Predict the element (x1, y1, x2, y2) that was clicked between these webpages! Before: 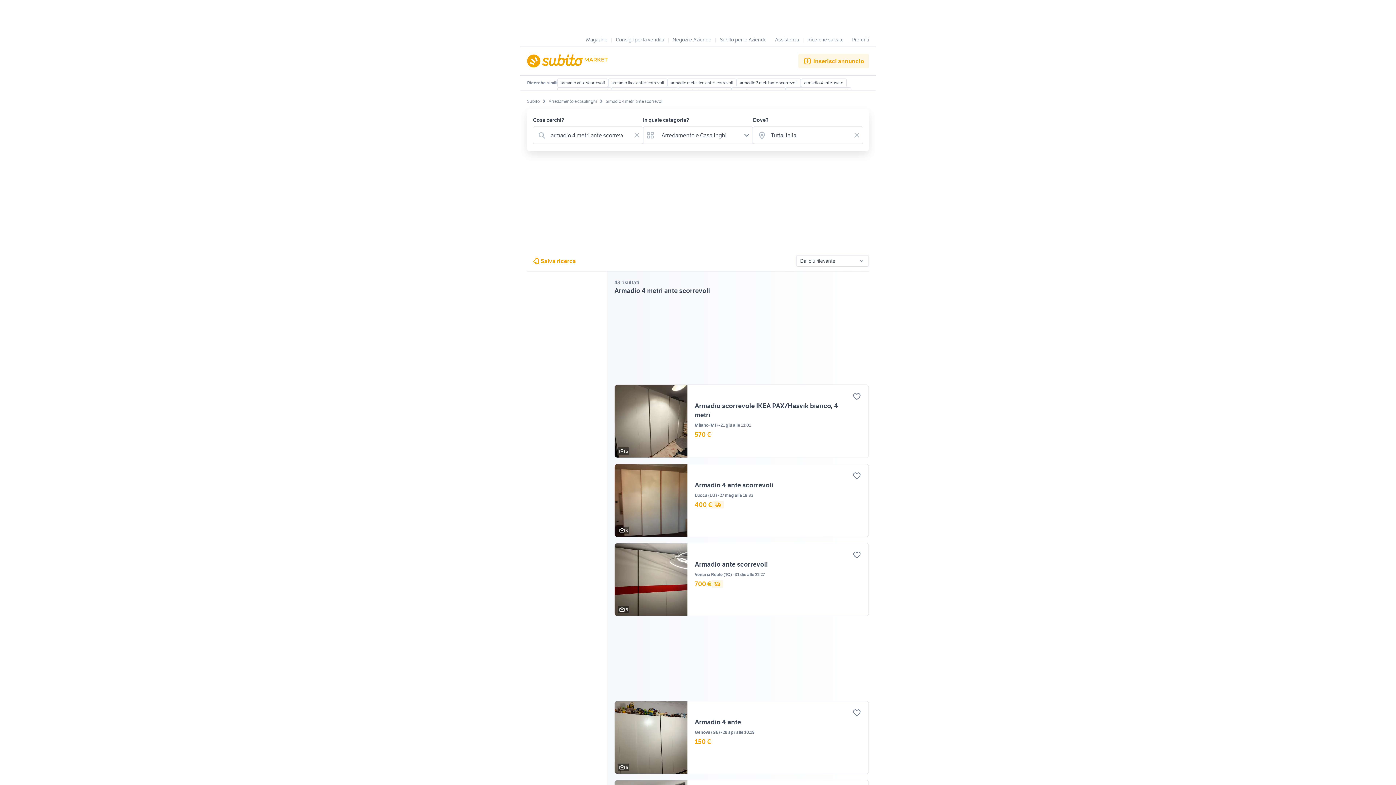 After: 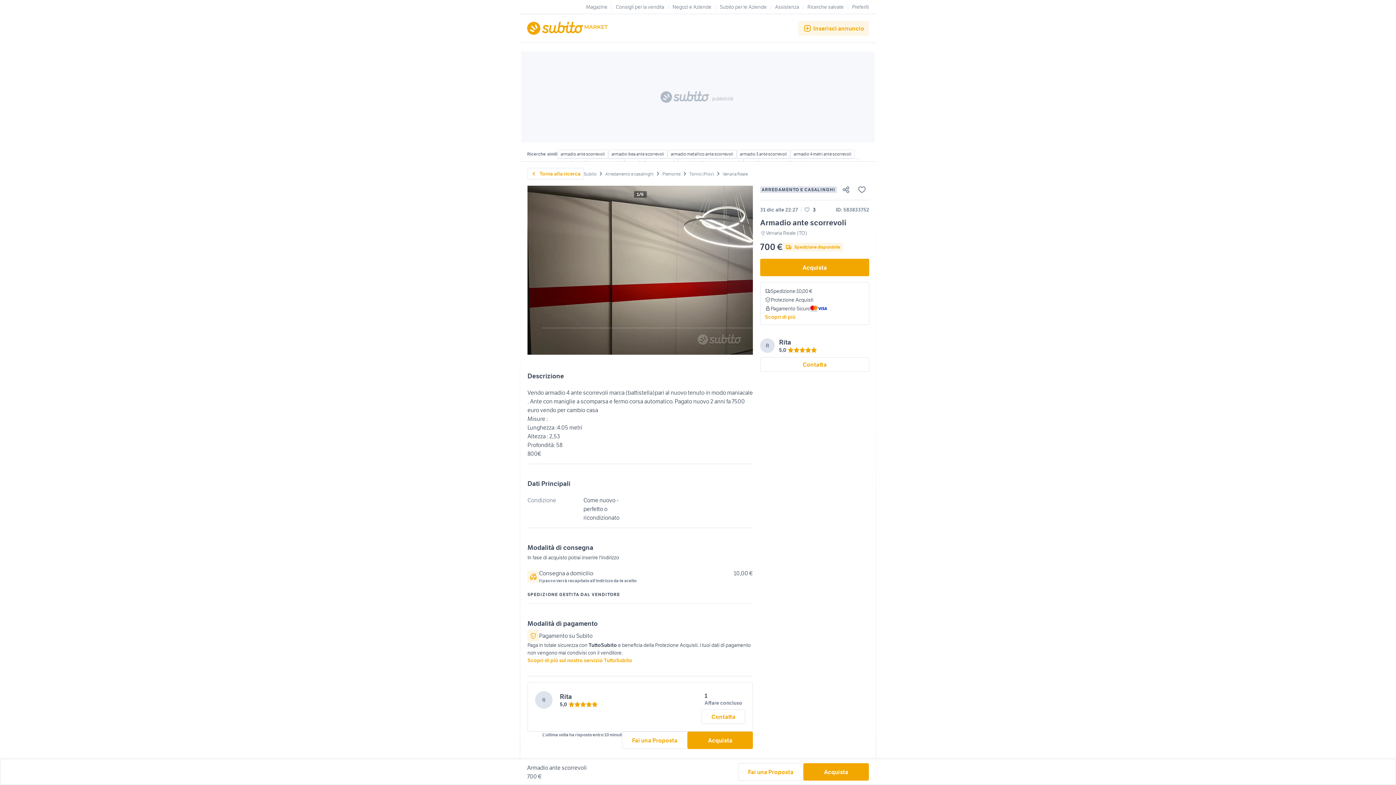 Action: label: Preferito bbox: (852, 551, 861, 559)